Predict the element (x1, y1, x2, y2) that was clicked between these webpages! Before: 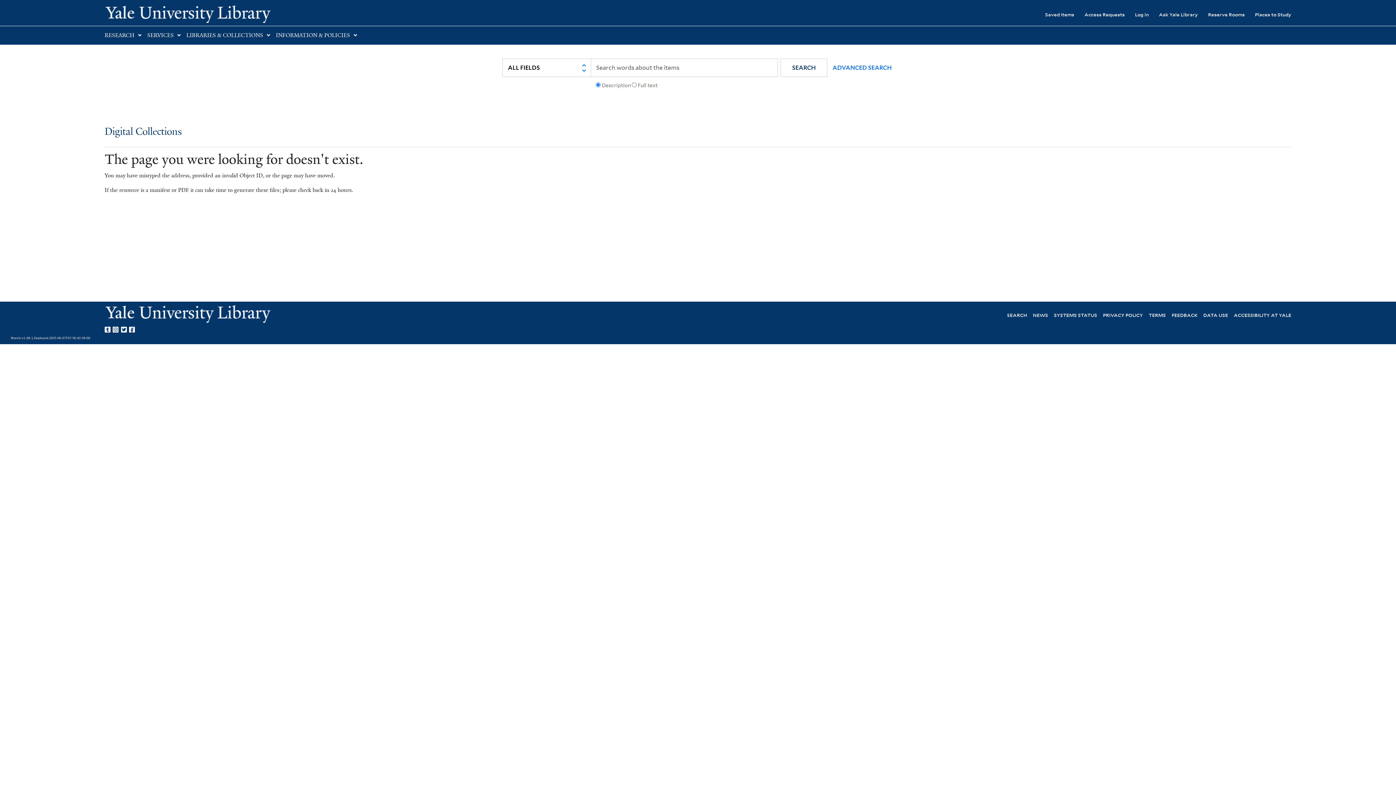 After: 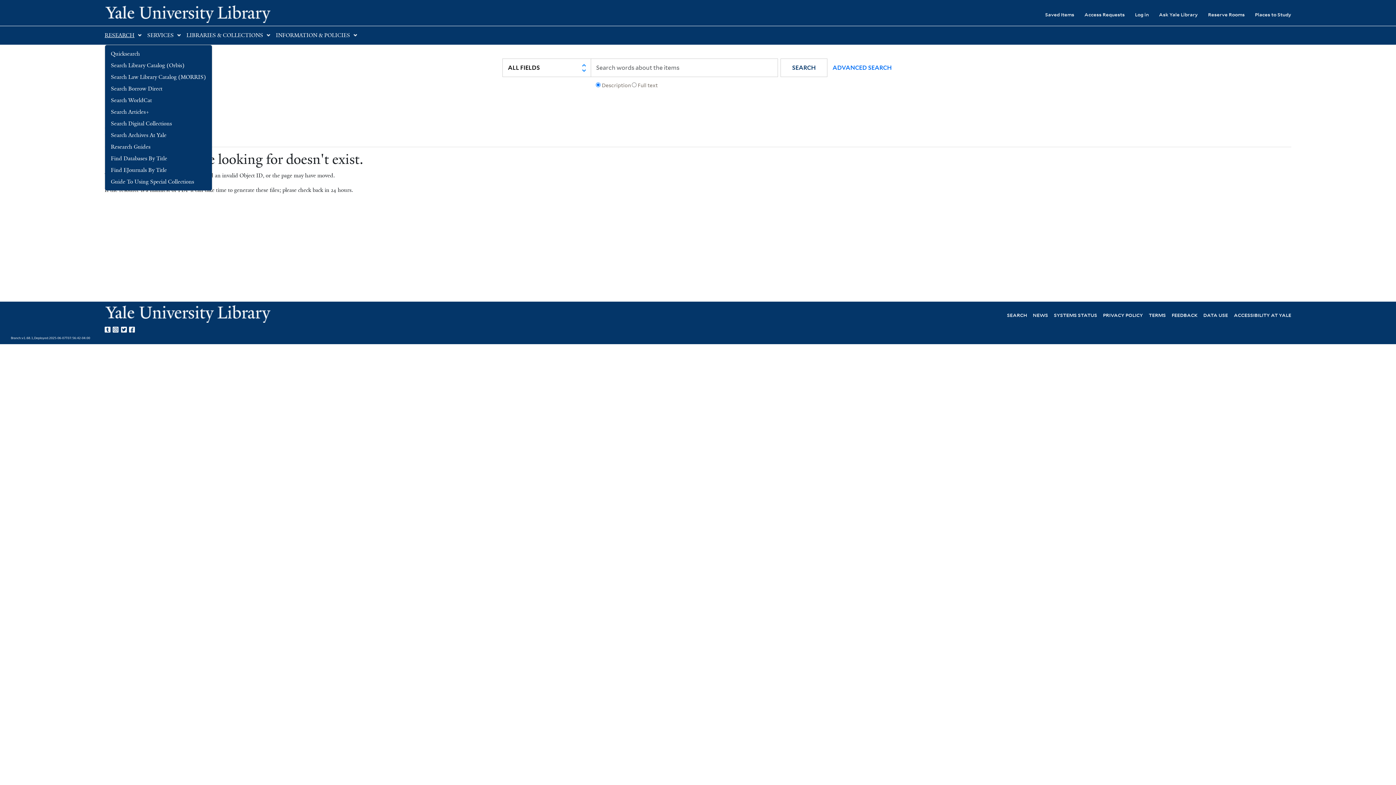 Action: bbox: (104, 32, 134, 38) label: RESEARCH